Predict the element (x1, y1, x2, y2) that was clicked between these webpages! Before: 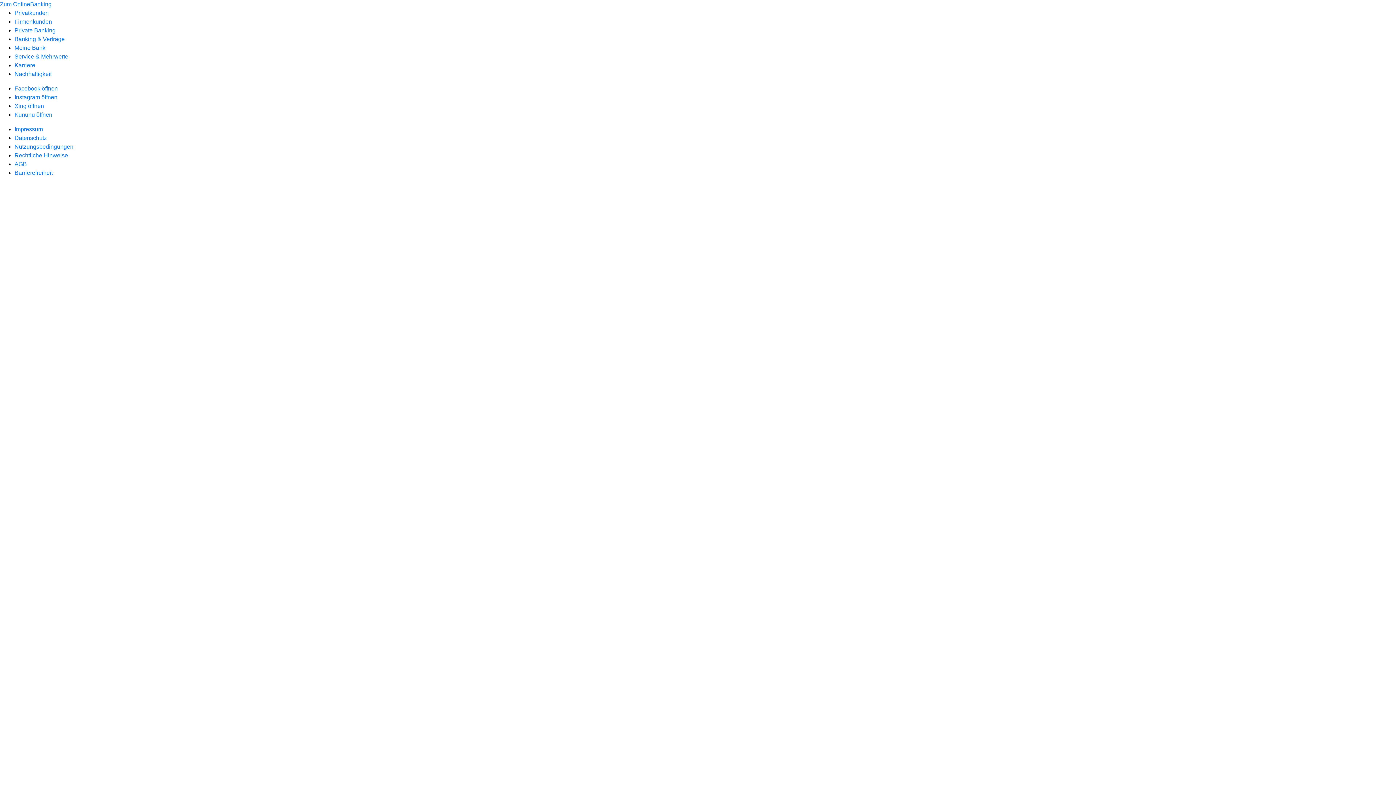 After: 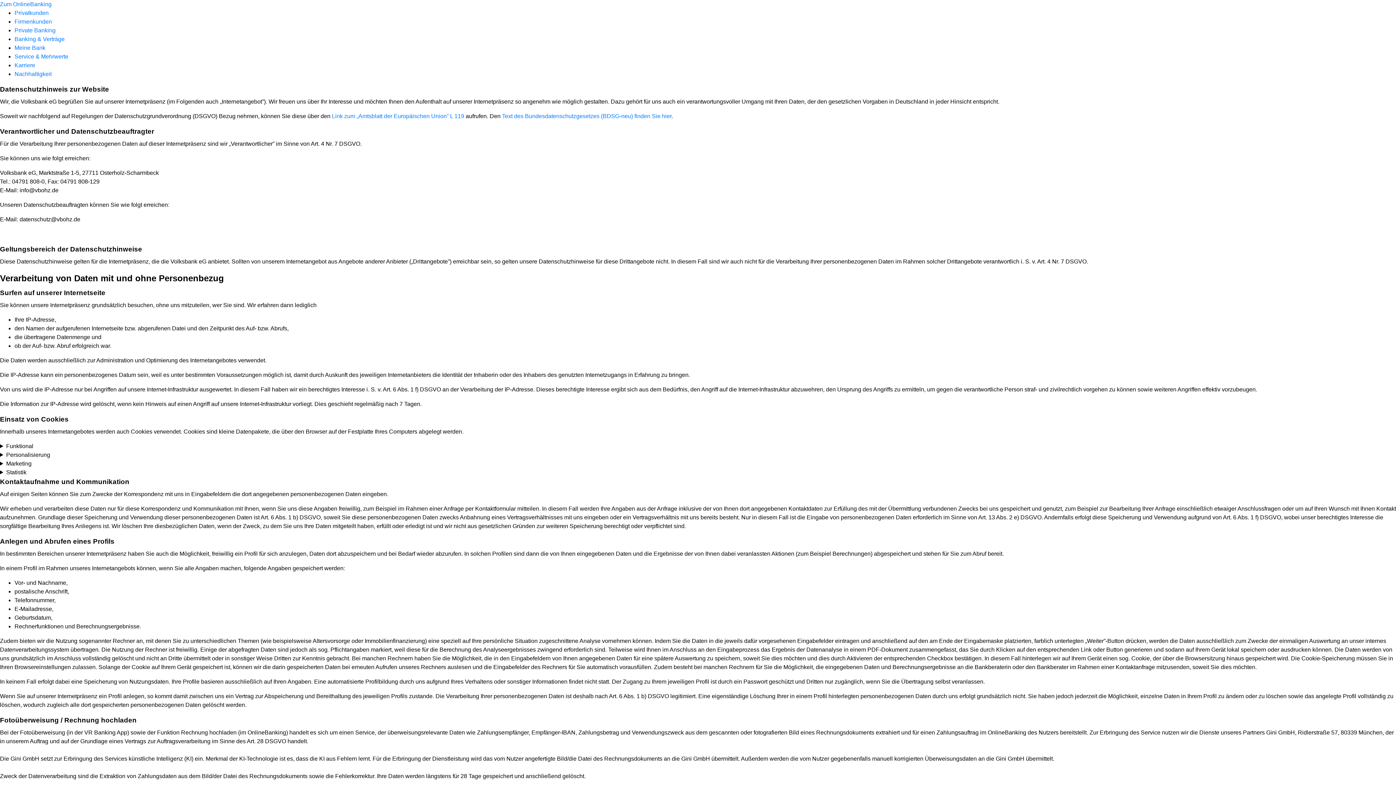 Action: label: Datenschutz bbox: (14, 134, 46, 141)